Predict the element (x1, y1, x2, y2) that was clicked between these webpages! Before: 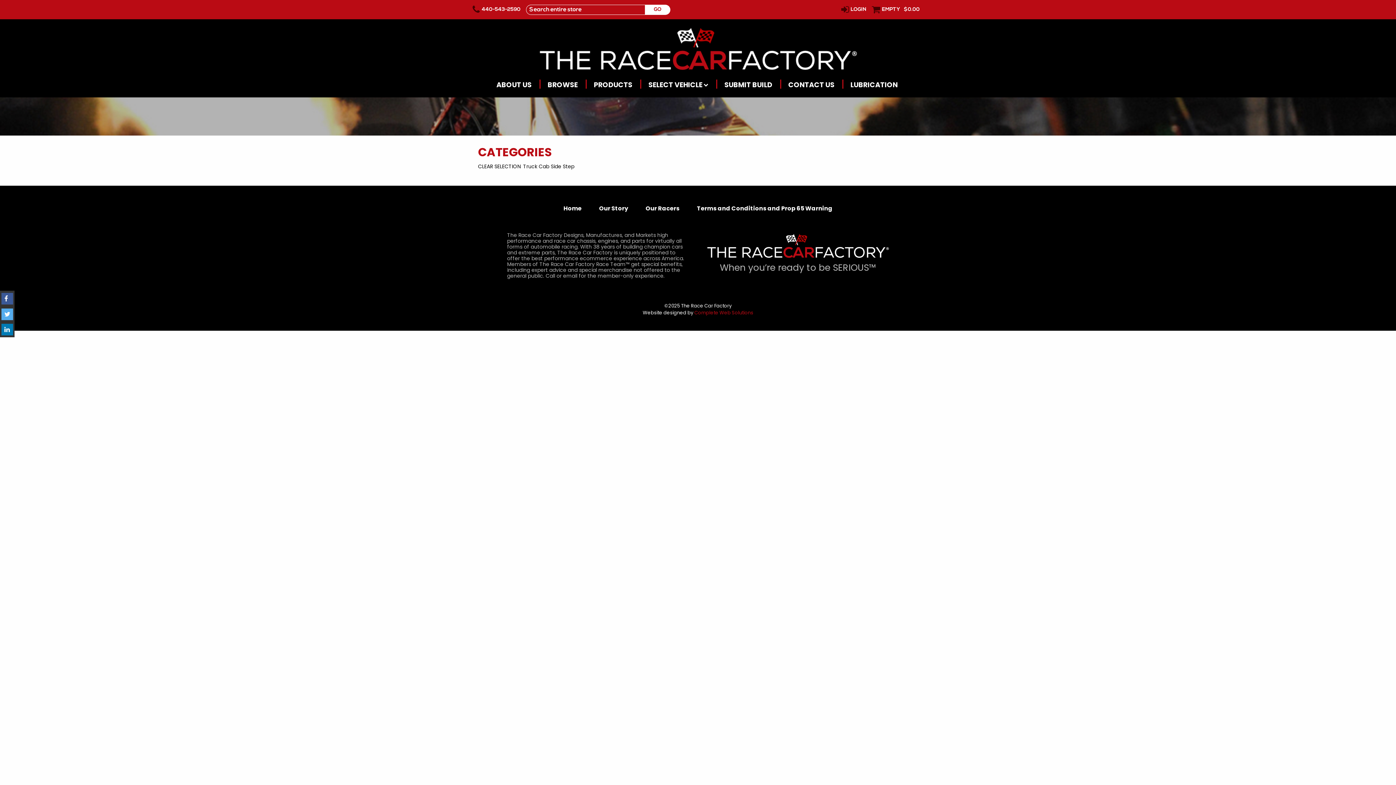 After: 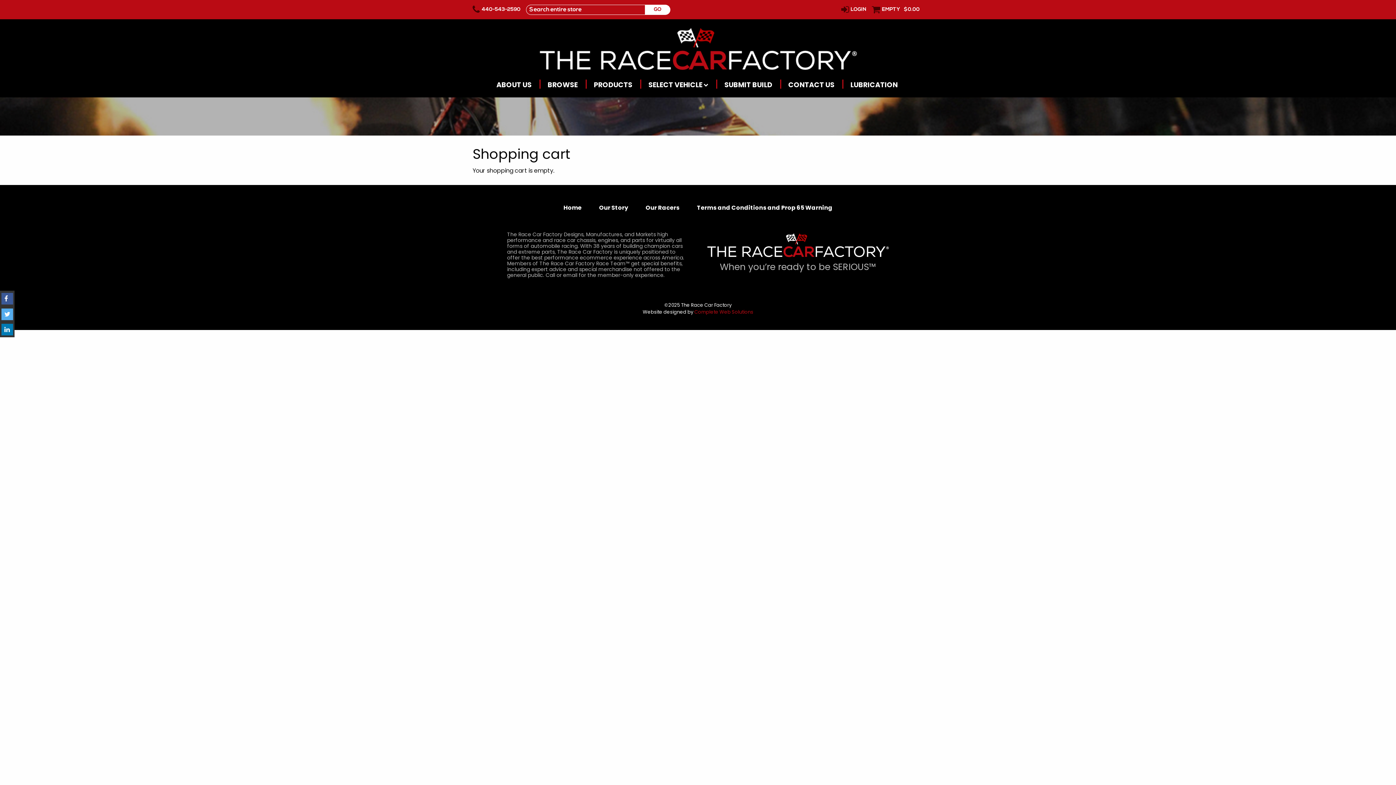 Action: label: EMPTY
$0.00 bbox: (866, 5, 923, 14)